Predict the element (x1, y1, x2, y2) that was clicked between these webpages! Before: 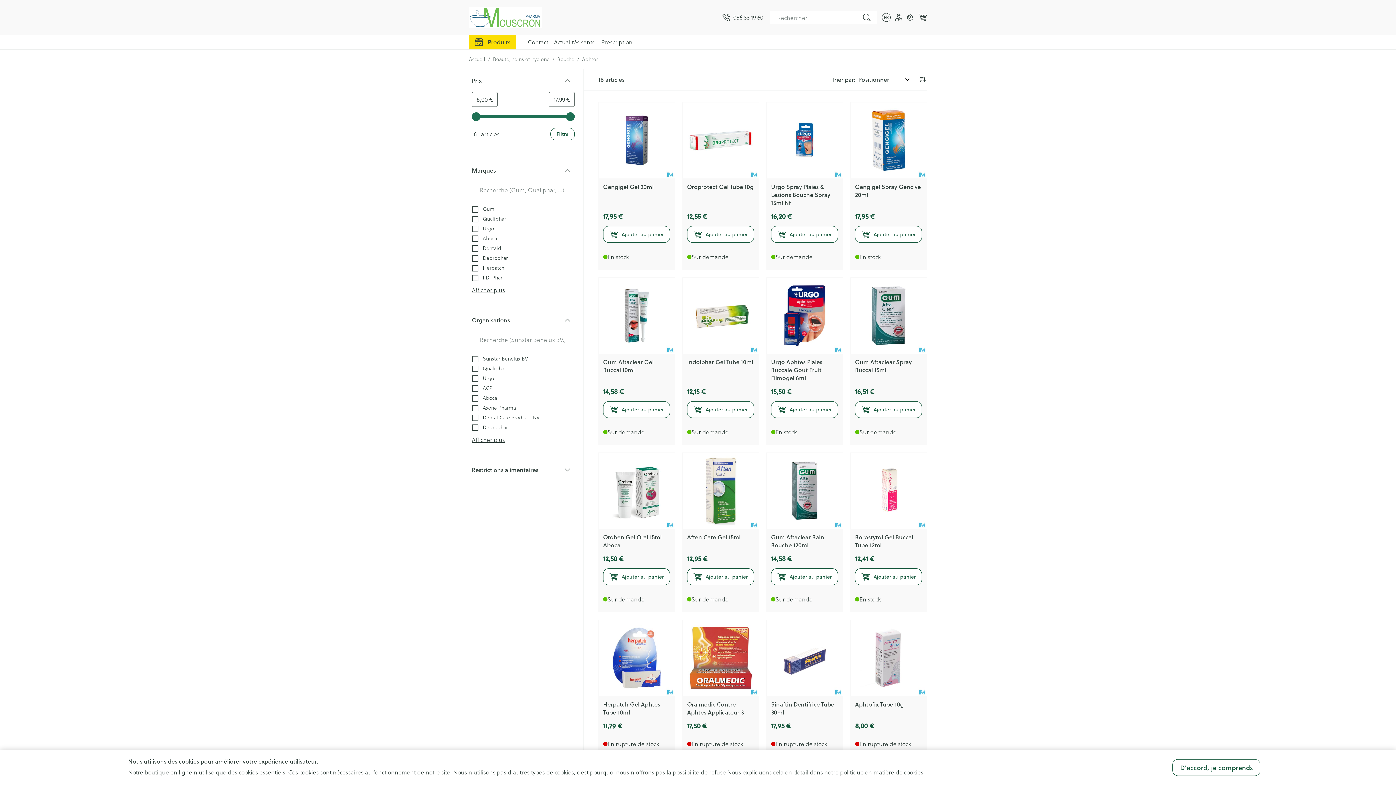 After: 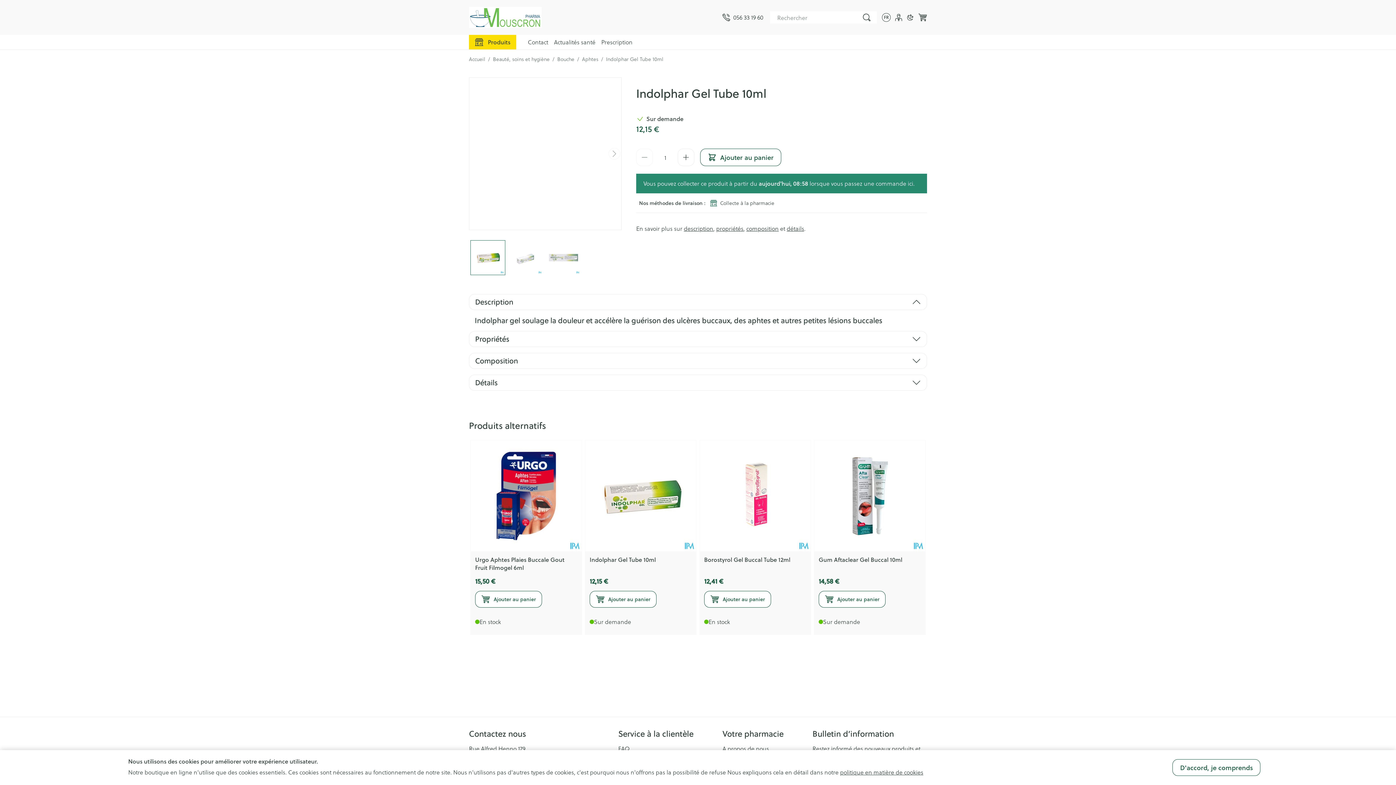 Action: bbox: (682, 277, 758, 353)